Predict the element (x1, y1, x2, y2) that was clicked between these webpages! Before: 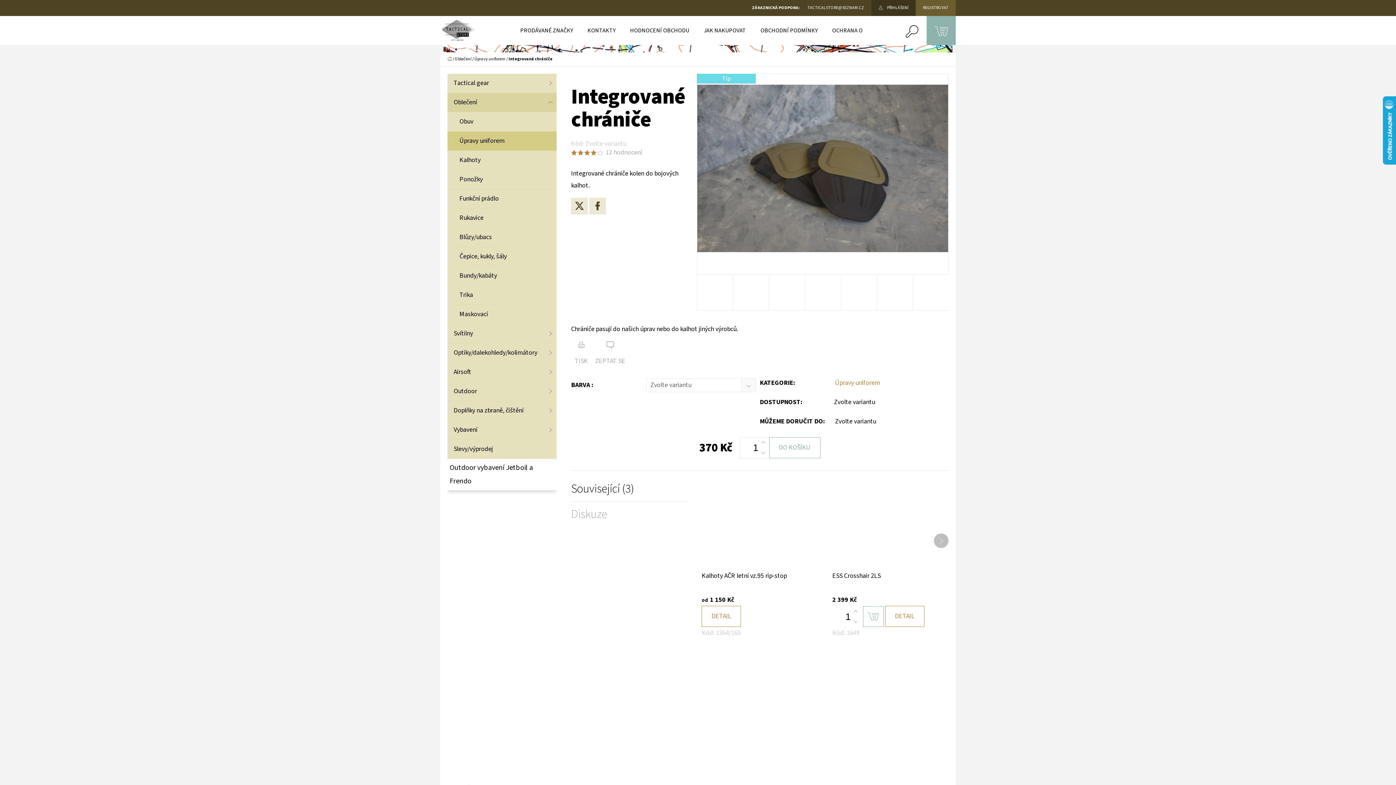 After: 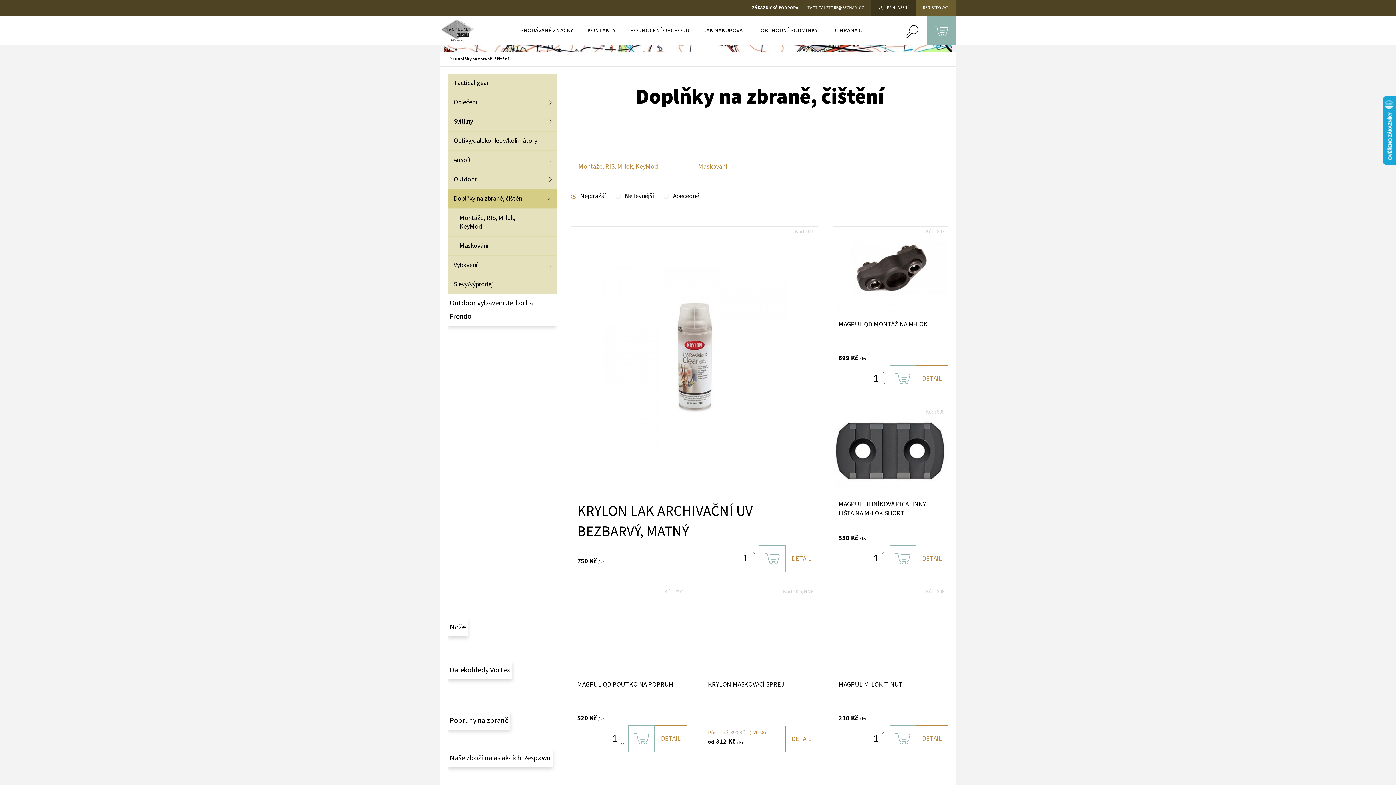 Action: bbox: (447, 401, 556, 420) label: Doplňky na zbraně, čištění
 